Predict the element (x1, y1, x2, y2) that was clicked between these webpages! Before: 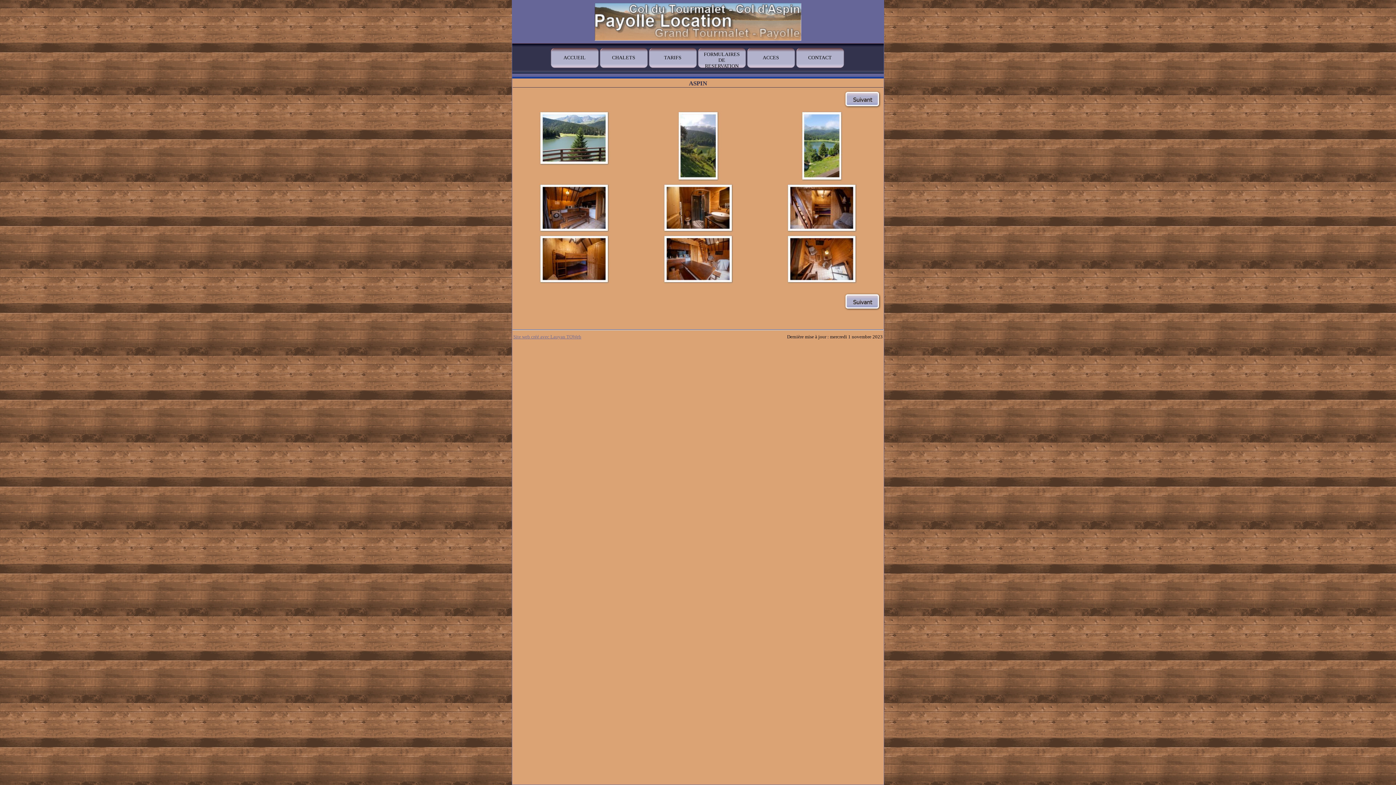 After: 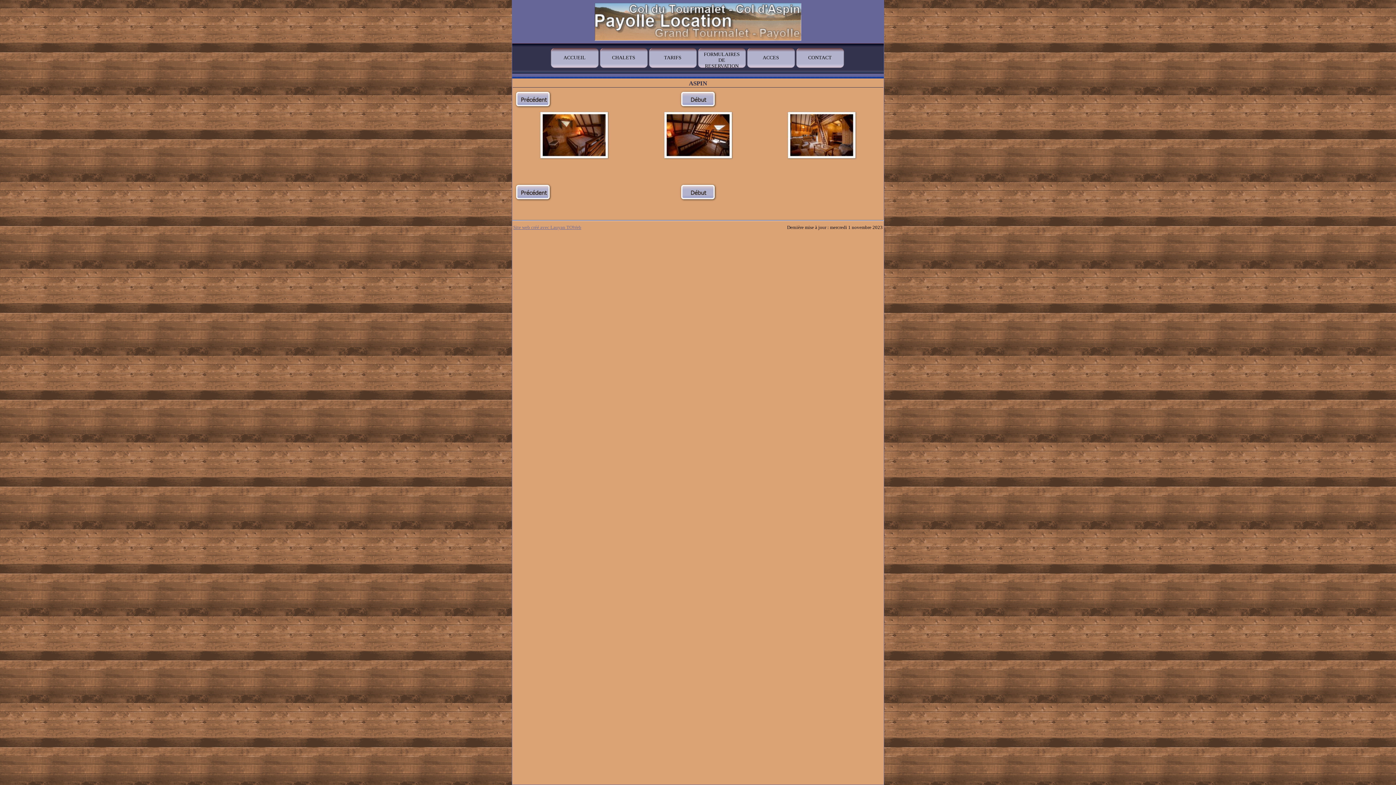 Action: bbox: (844, 103, 881, 109)